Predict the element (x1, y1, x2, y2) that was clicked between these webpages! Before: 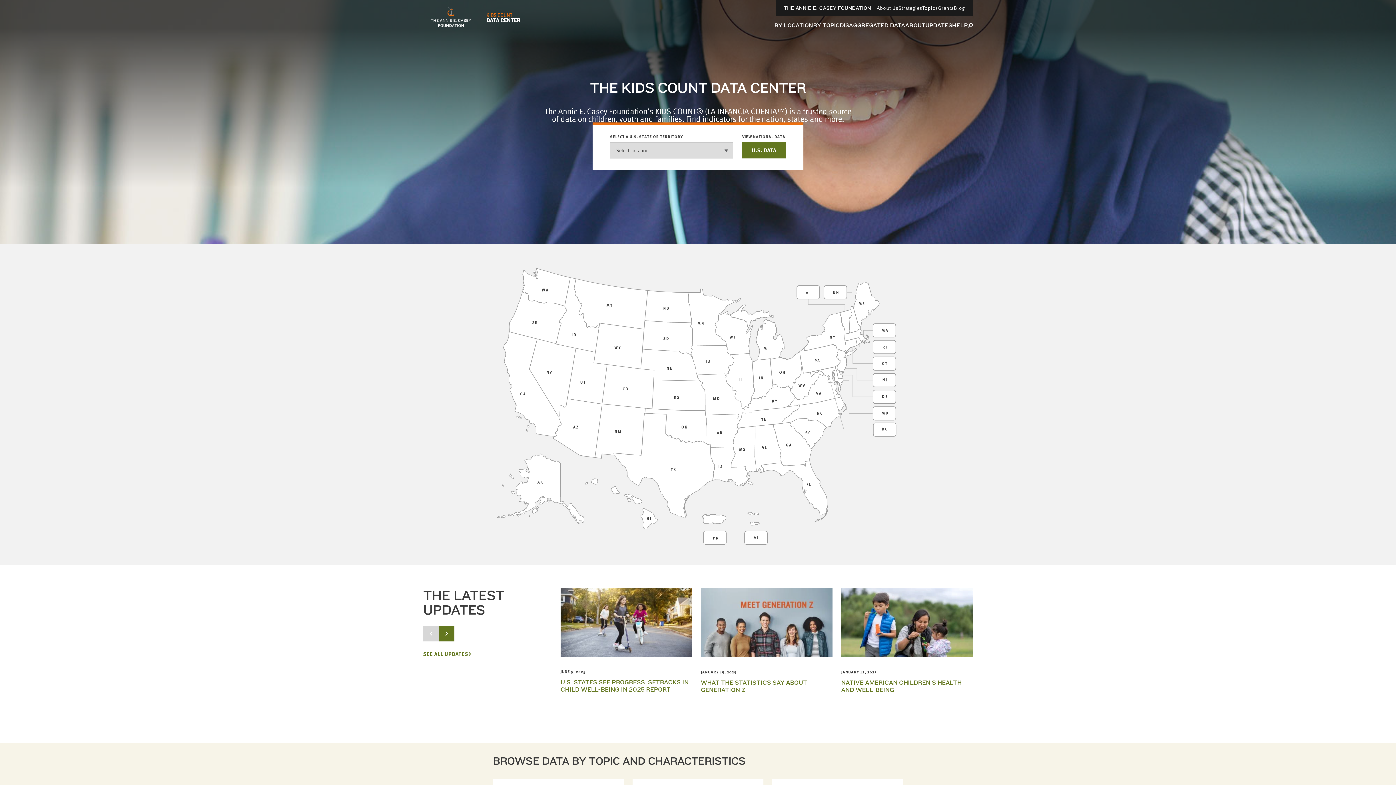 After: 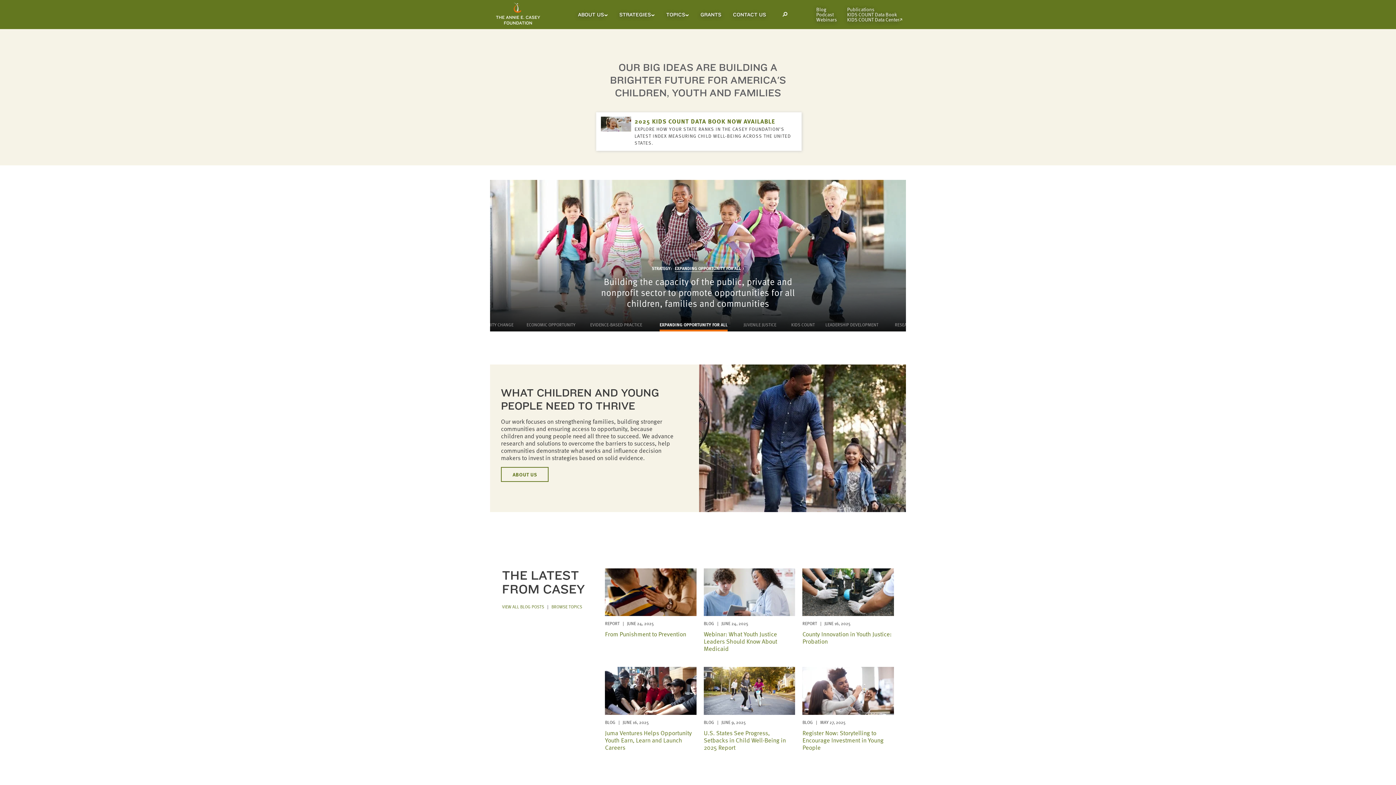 Action: label: THE ANNIE E. CASEY FOUNDATION bbox: (783, 5, 871, 10)